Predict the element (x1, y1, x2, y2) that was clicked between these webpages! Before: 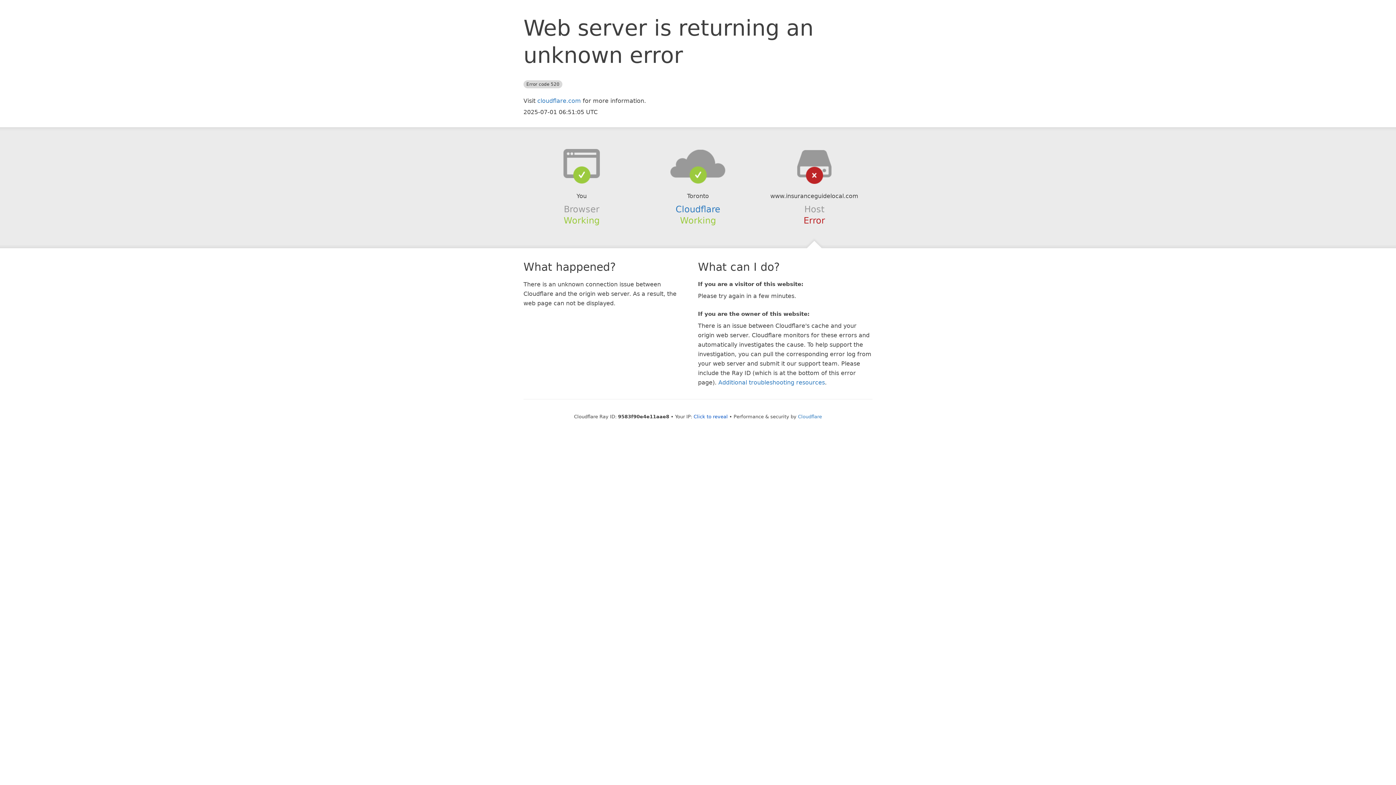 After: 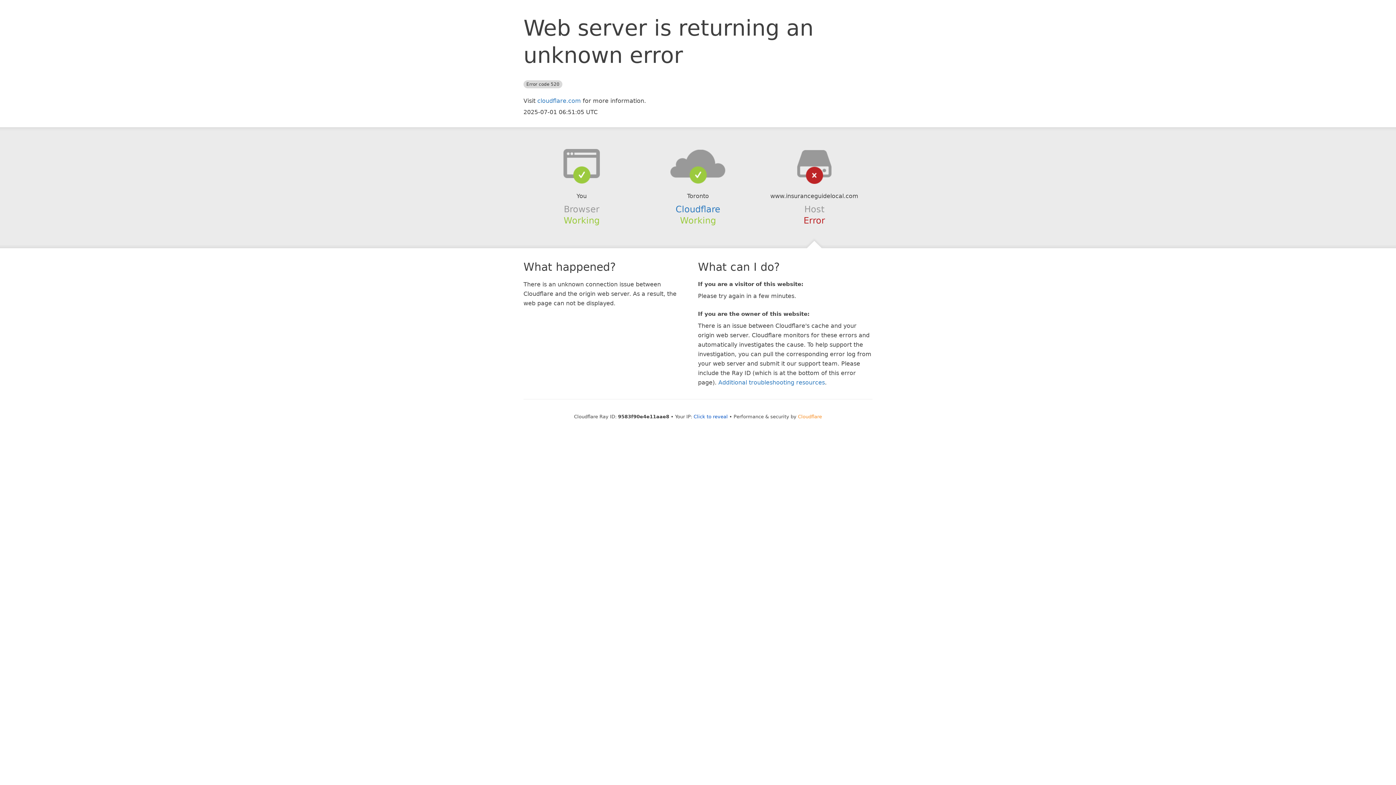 Action: bbox: (798, 414, 822, 419) label: Cloudflare